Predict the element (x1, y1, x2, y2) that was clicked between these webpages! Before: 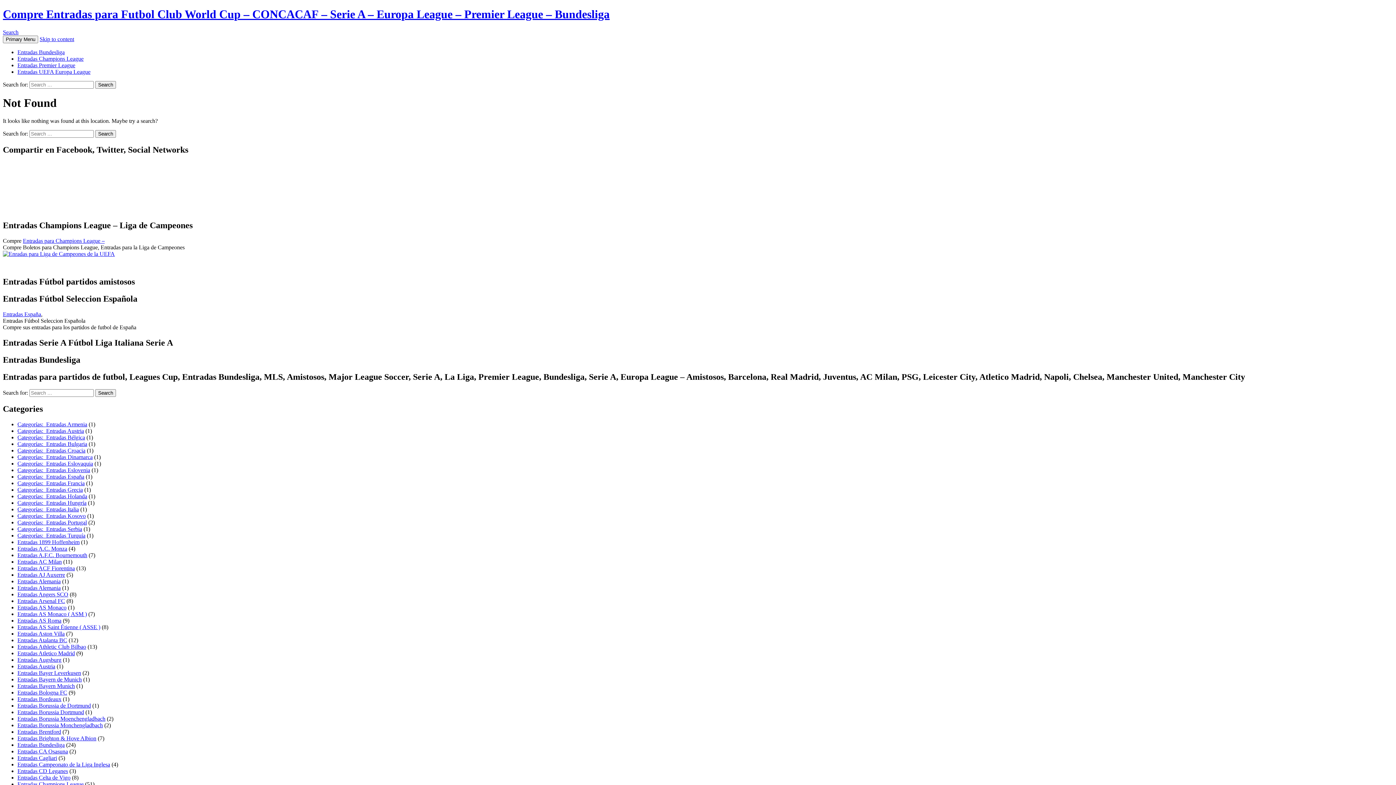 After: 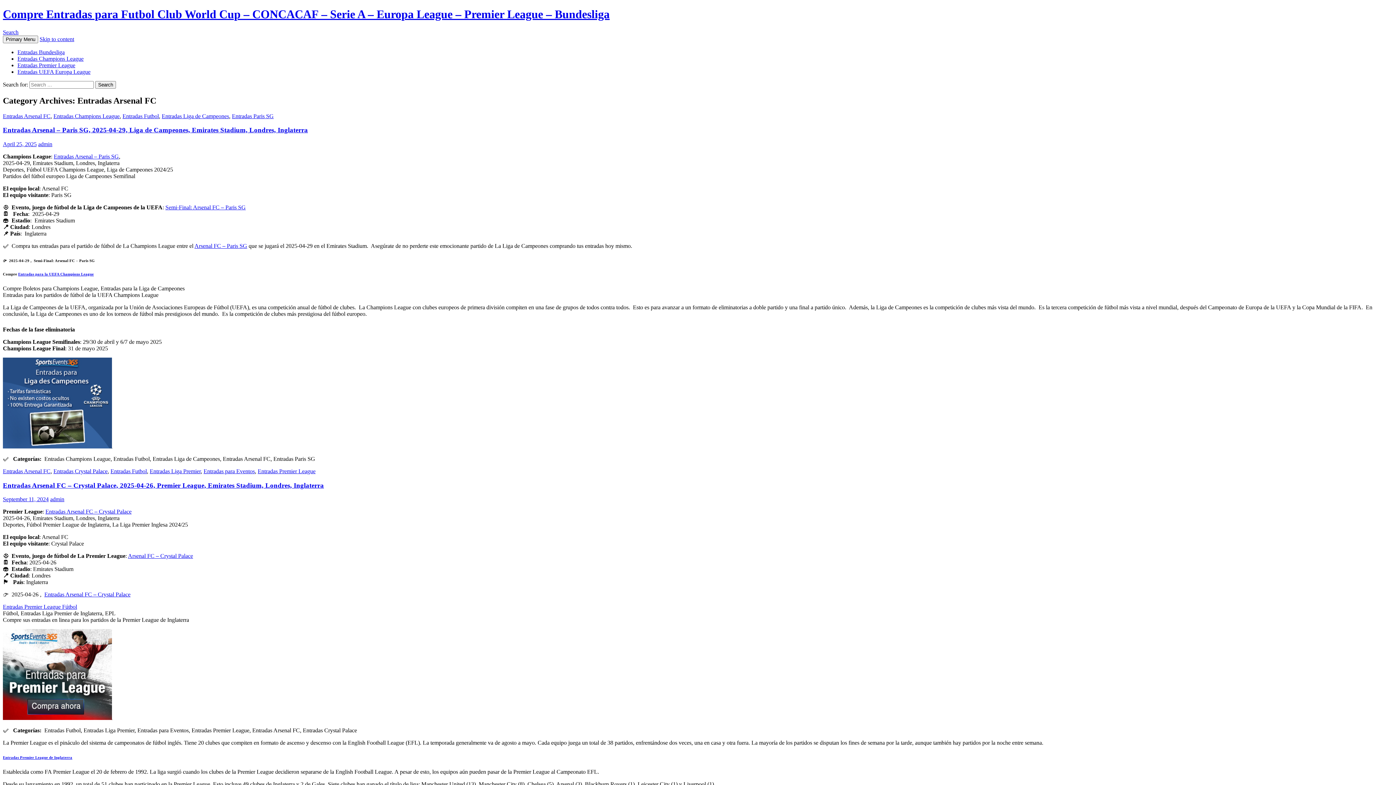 Action: label: Entradas Arsenal FC bbox: (17, 598, 65, 604)